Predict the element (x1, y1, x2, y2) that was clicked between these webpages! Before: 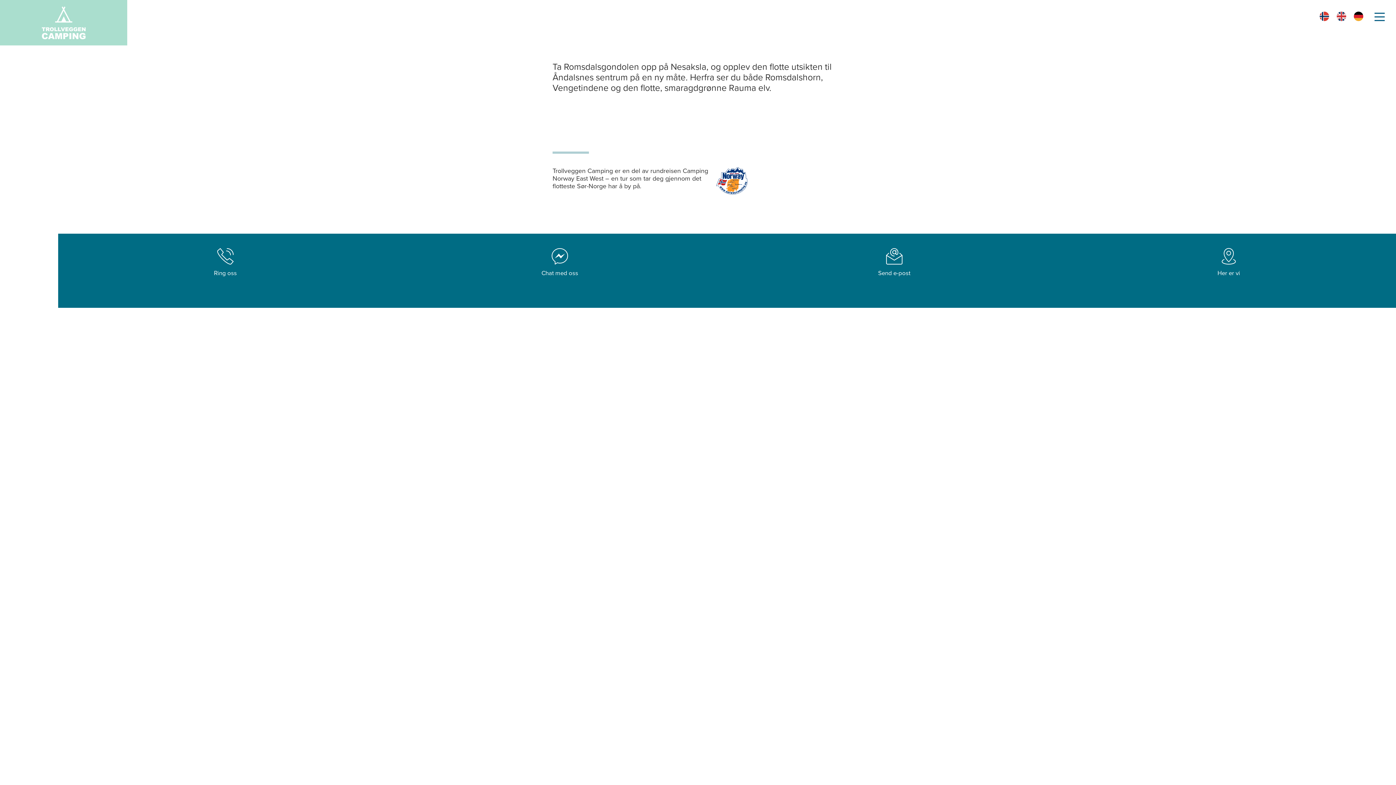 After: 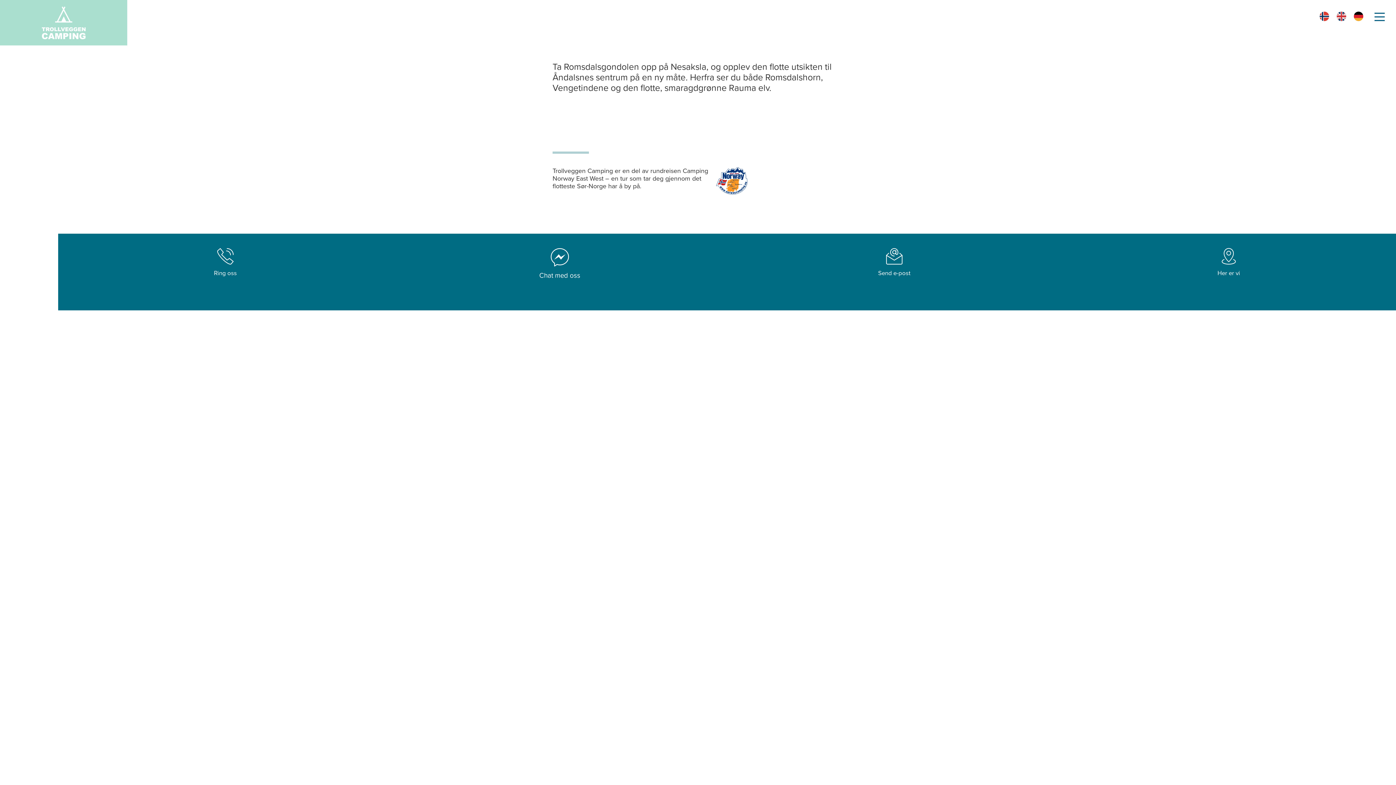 Action: label: Chat med oss bbox: (392, 255, 727, 284)